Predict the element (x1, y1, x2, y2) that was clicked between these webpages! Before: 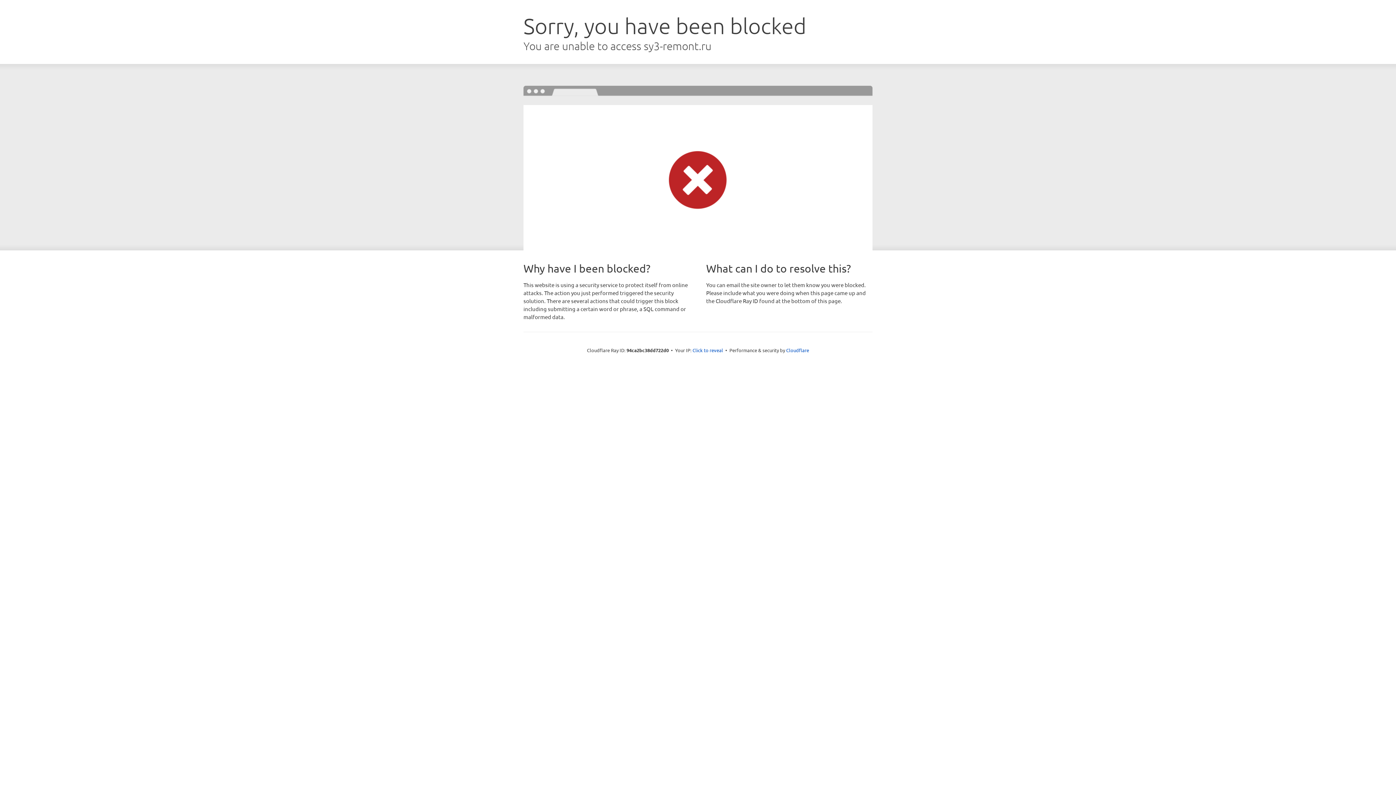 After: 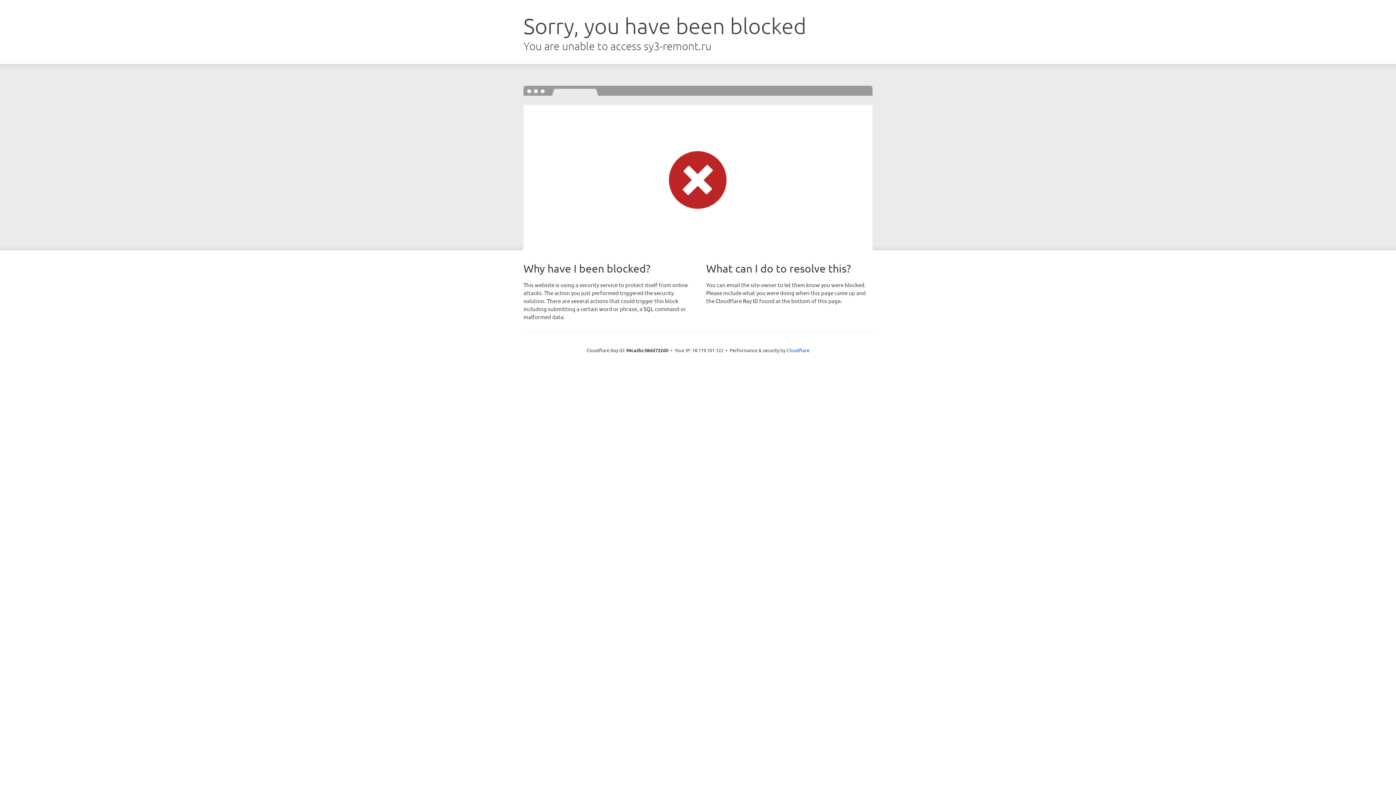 Action: bbox: (692, 346, 723, 353) label: Click to reveal